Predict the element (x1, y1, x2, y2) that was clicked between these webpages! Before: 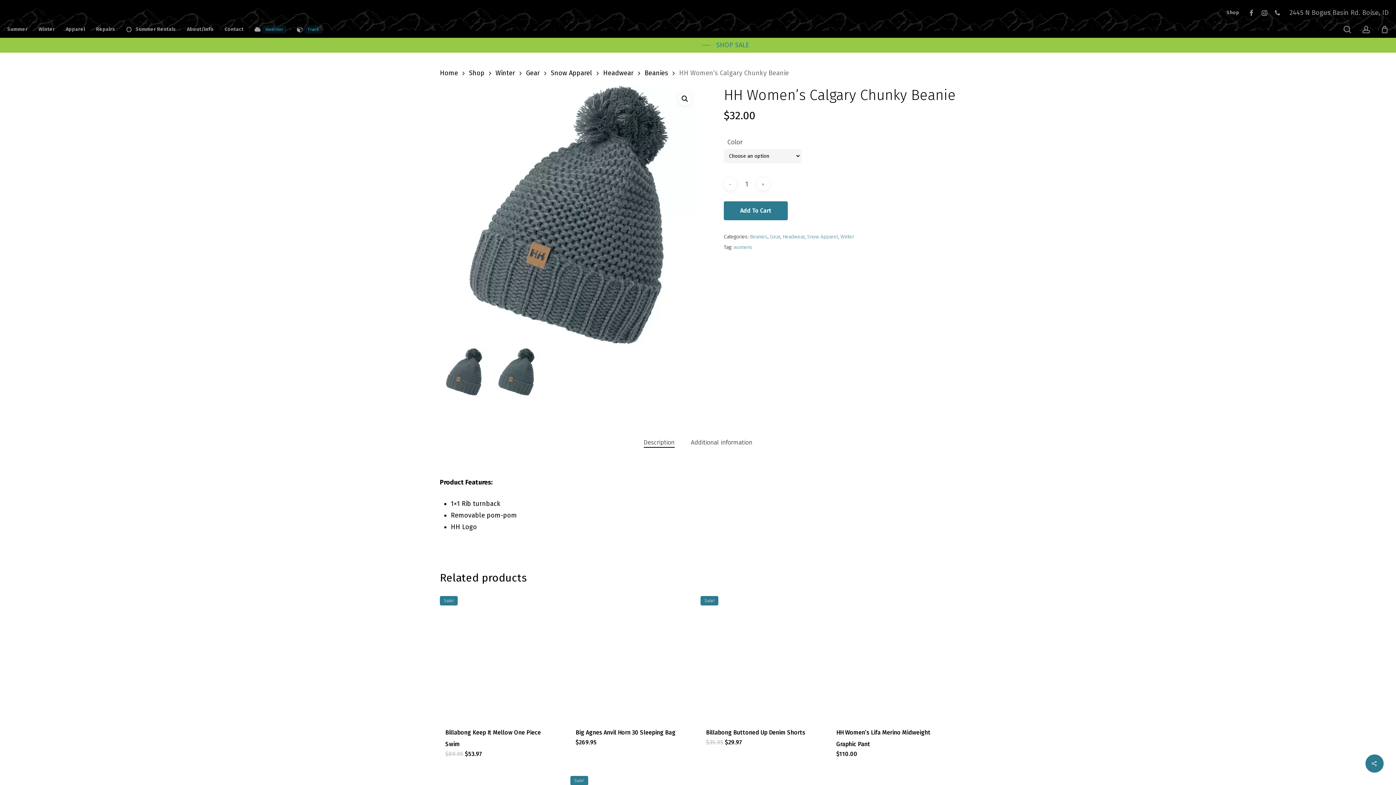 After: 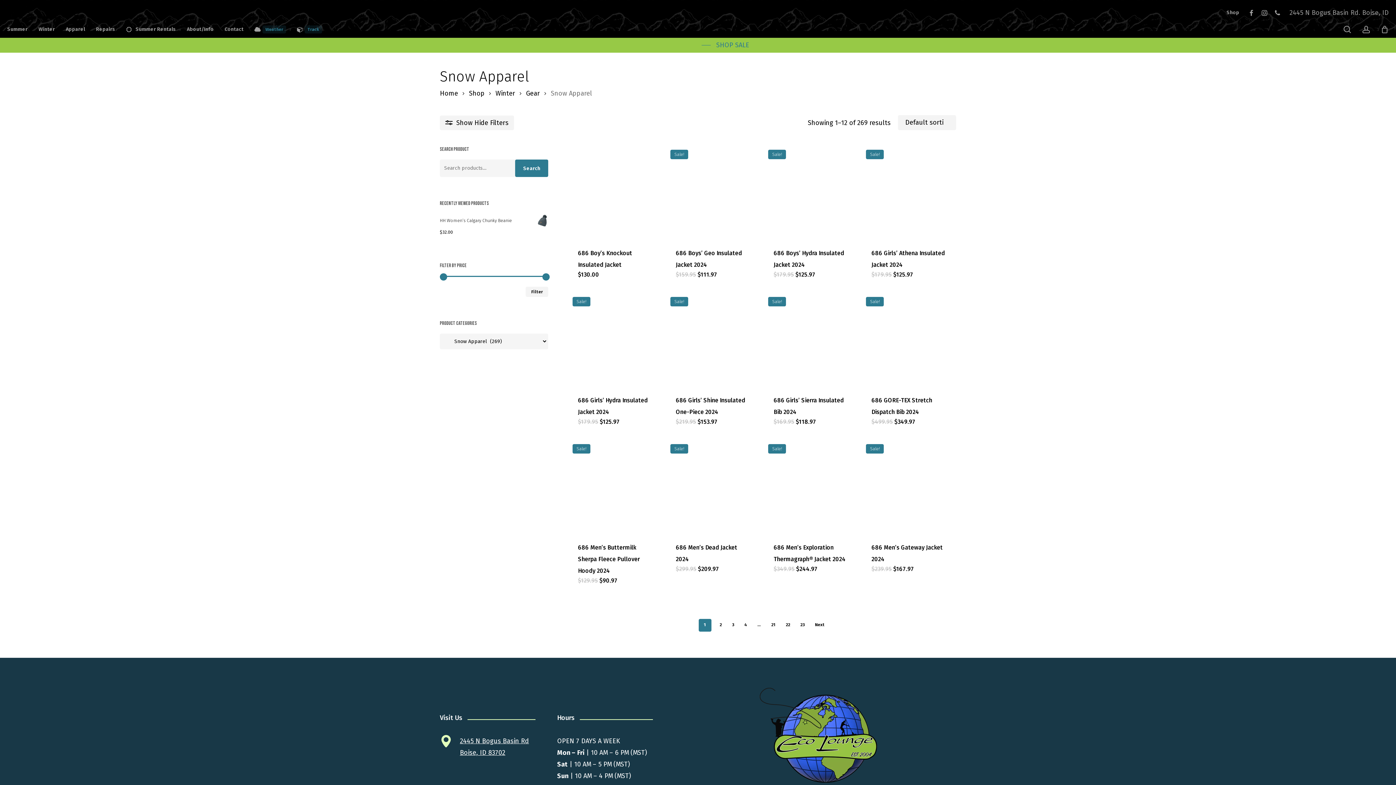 Action: bbox: (550, 68, 592, 77) label: Snow Apparel